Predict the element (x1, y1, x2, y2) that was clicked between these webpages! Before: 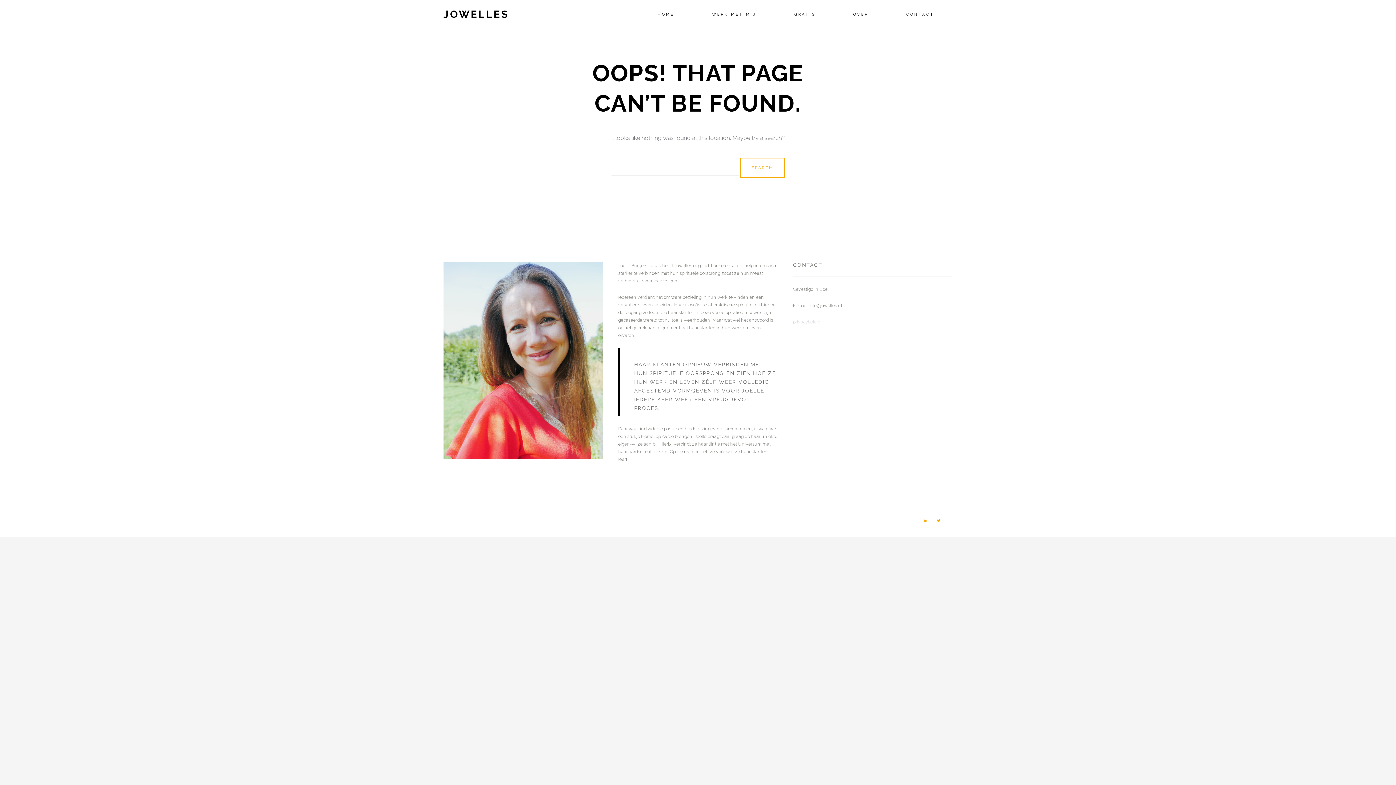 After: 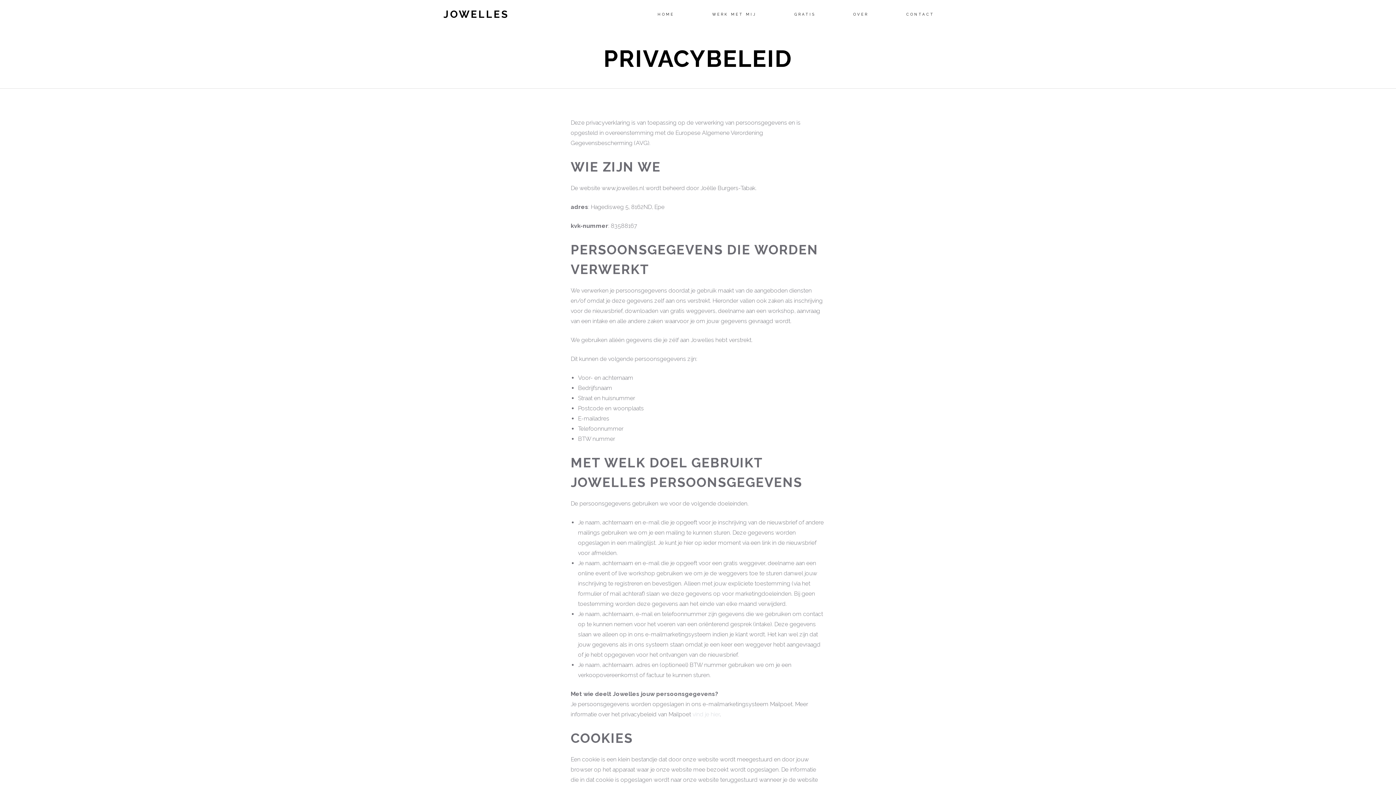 Action: label: privacybeleid bbox: (793, 319, 820, 324)